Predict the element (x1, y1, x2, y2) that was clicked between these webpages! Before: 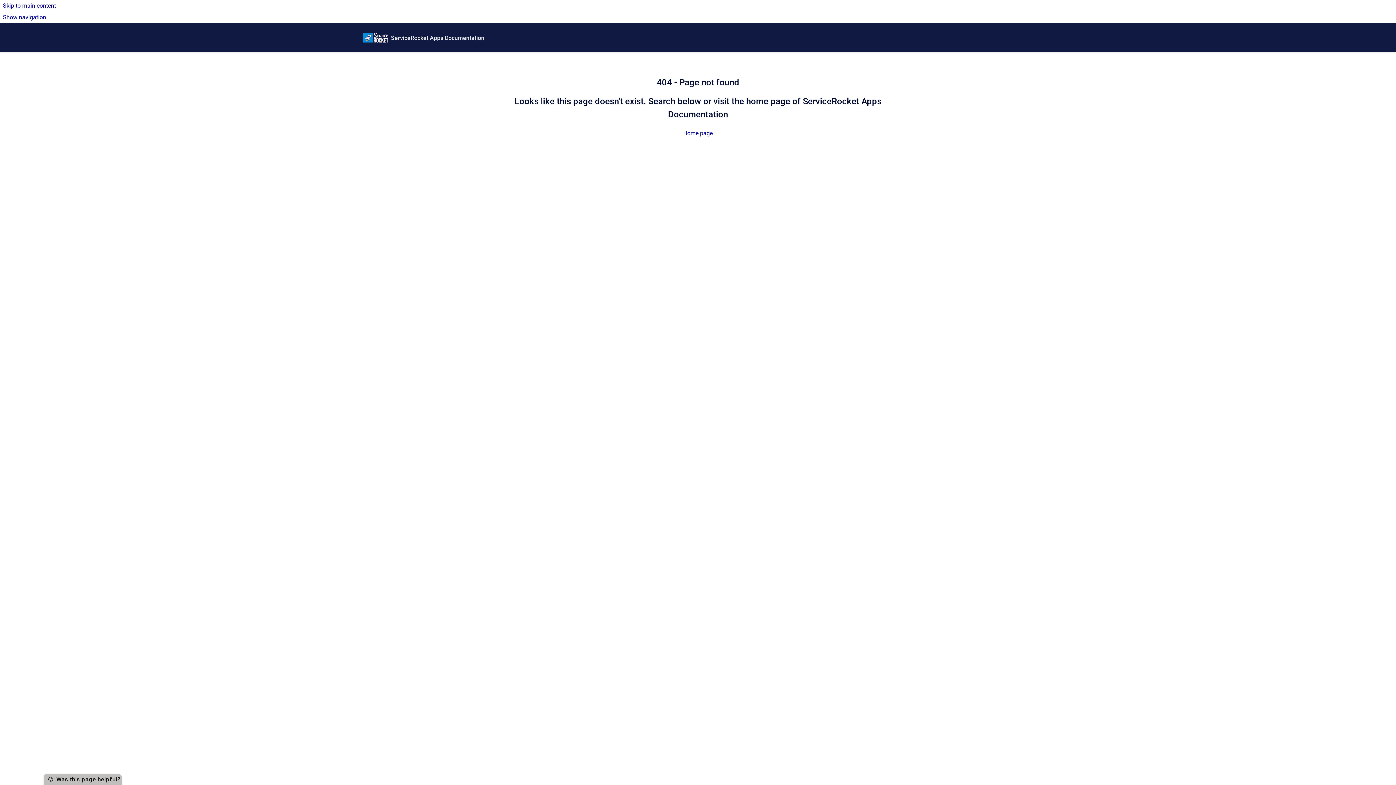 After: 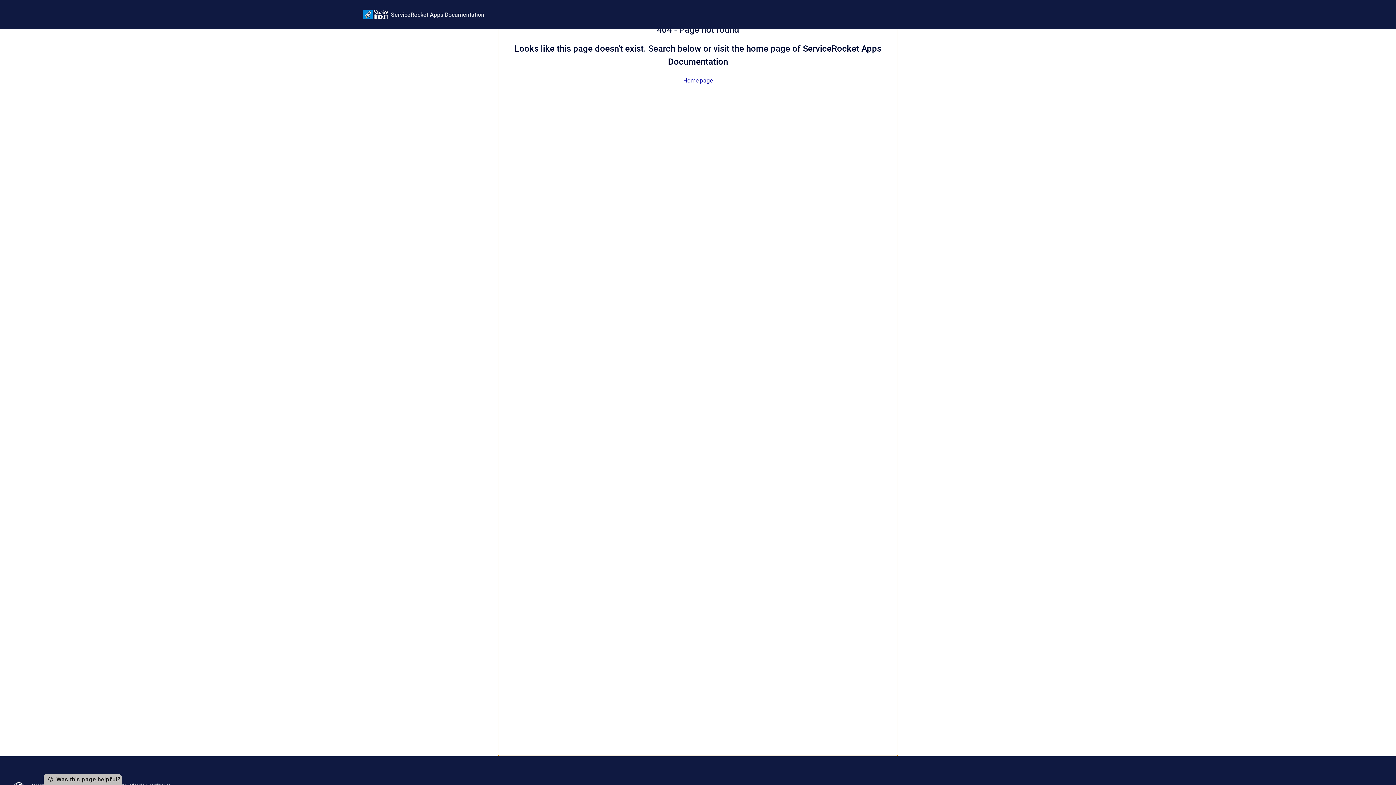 Action: label: Skip to main content bbox: (0, 0, 1396, 11)